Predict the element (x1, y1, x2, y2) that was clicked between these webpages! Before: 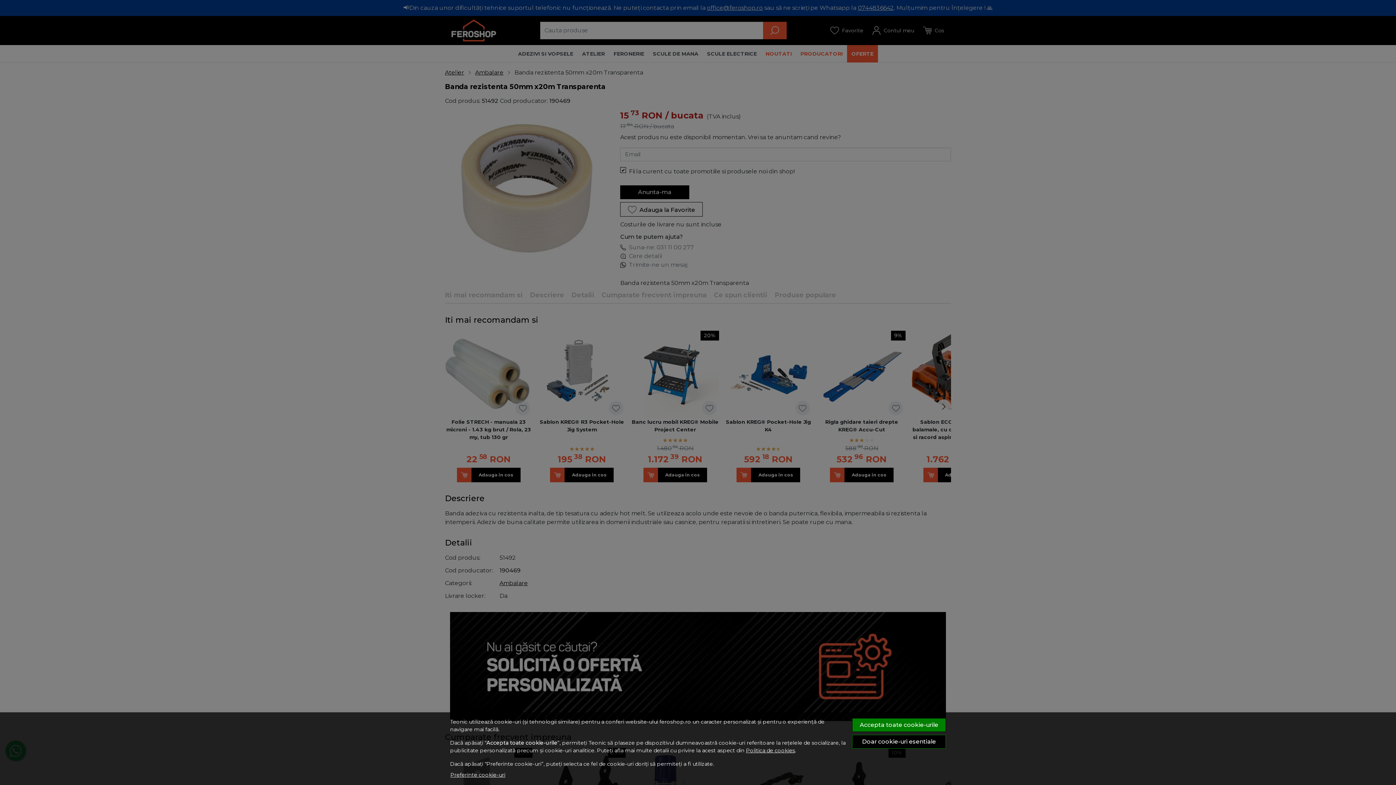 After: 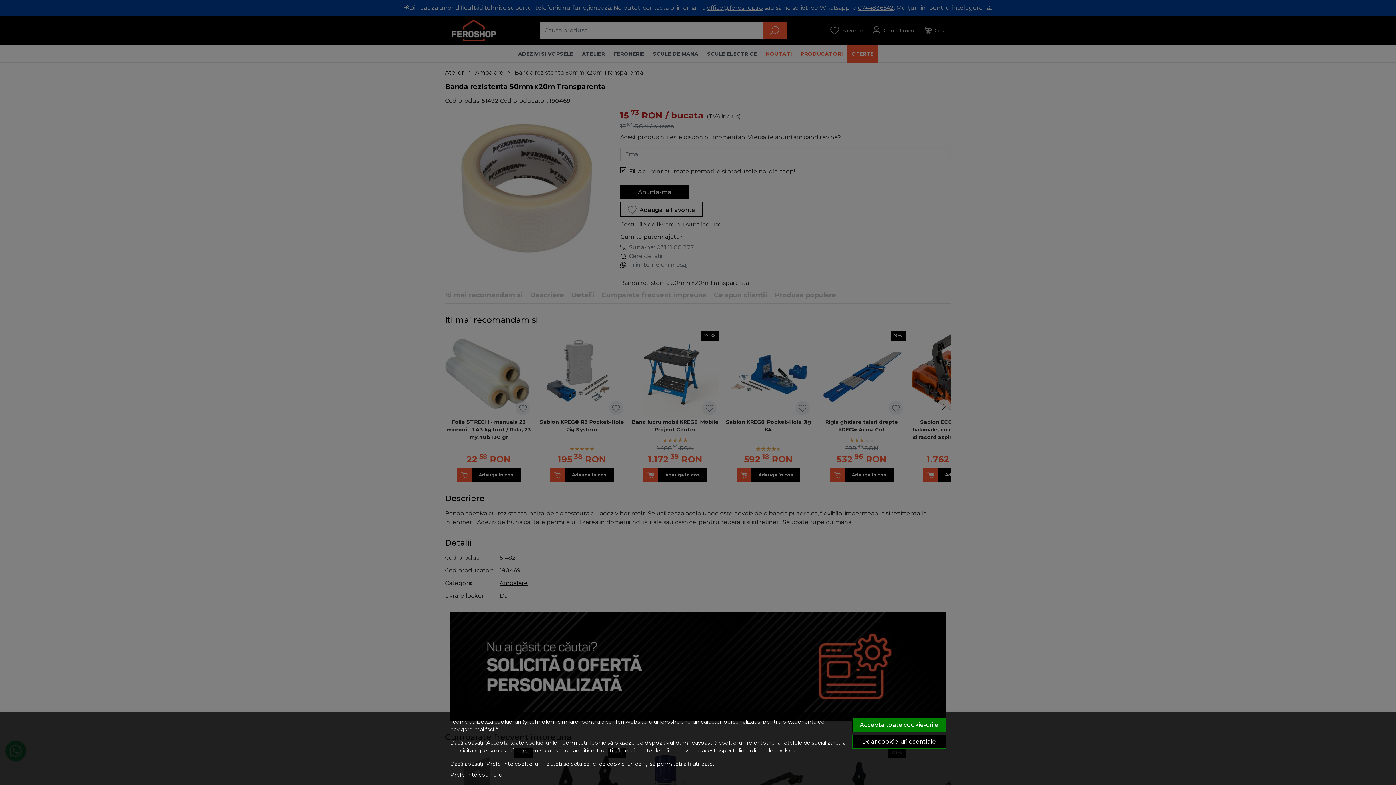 Action: label: Politica de cookies bbox: (746, 747, 795, 754)